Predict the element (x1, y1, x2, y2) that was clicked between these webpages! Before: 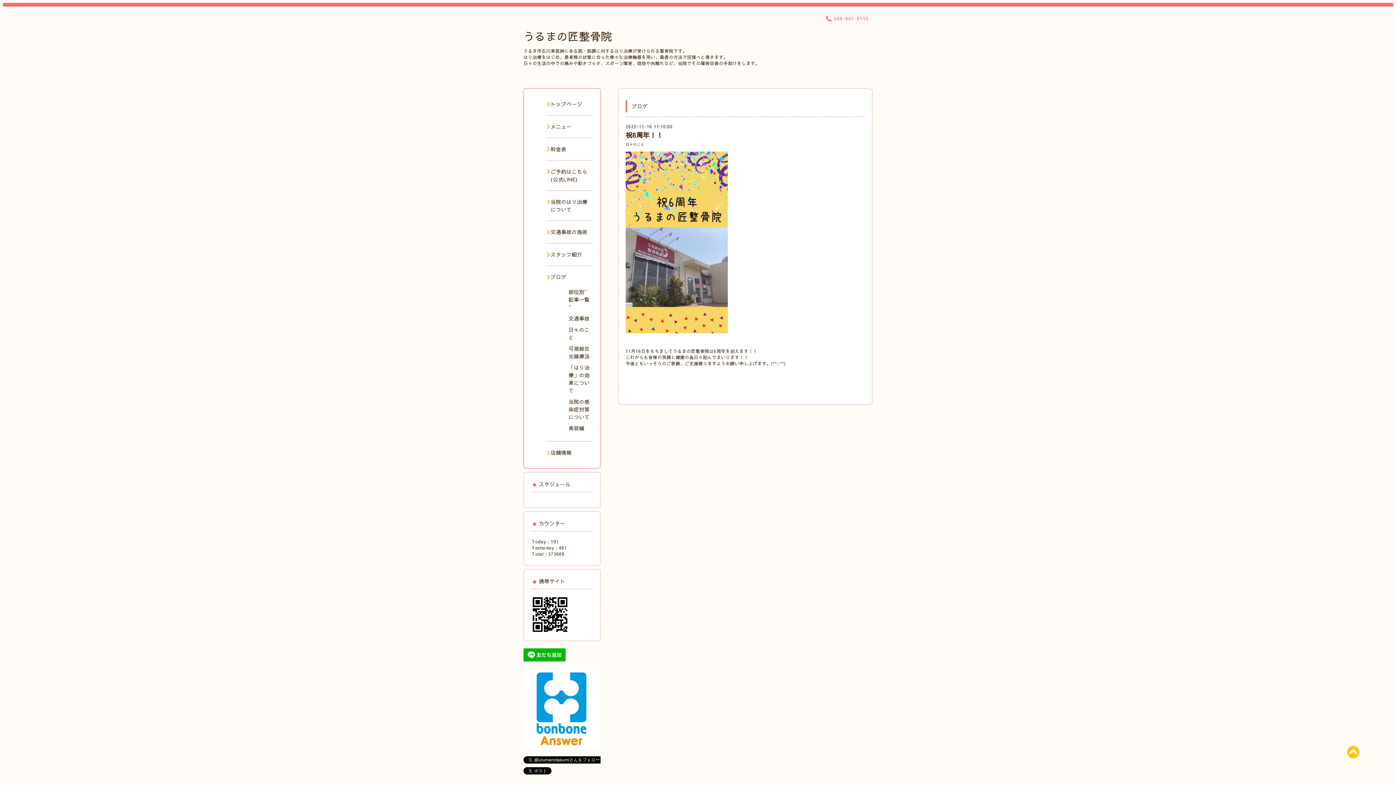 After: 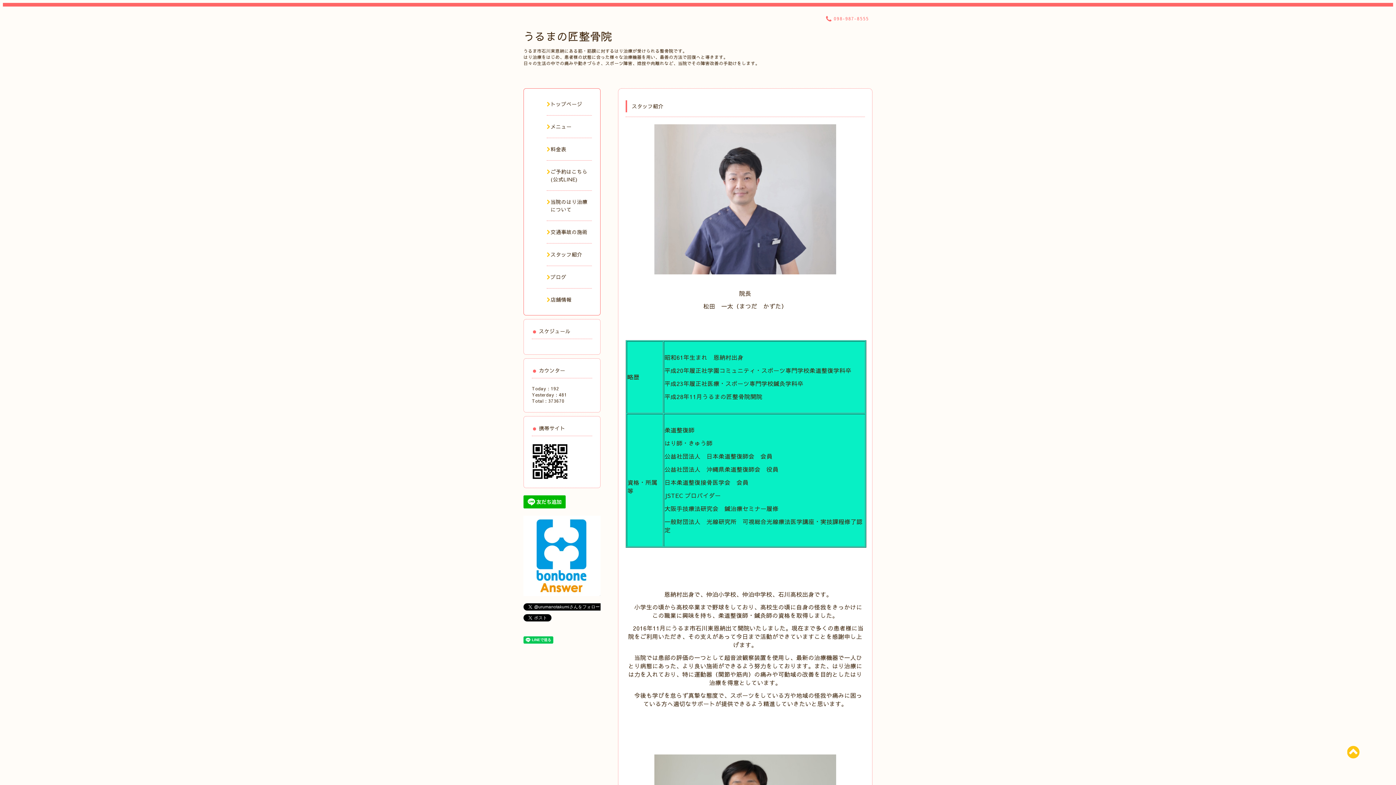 Action: label: スタッフ紹介 bbox: (546, 250, 592, 258)